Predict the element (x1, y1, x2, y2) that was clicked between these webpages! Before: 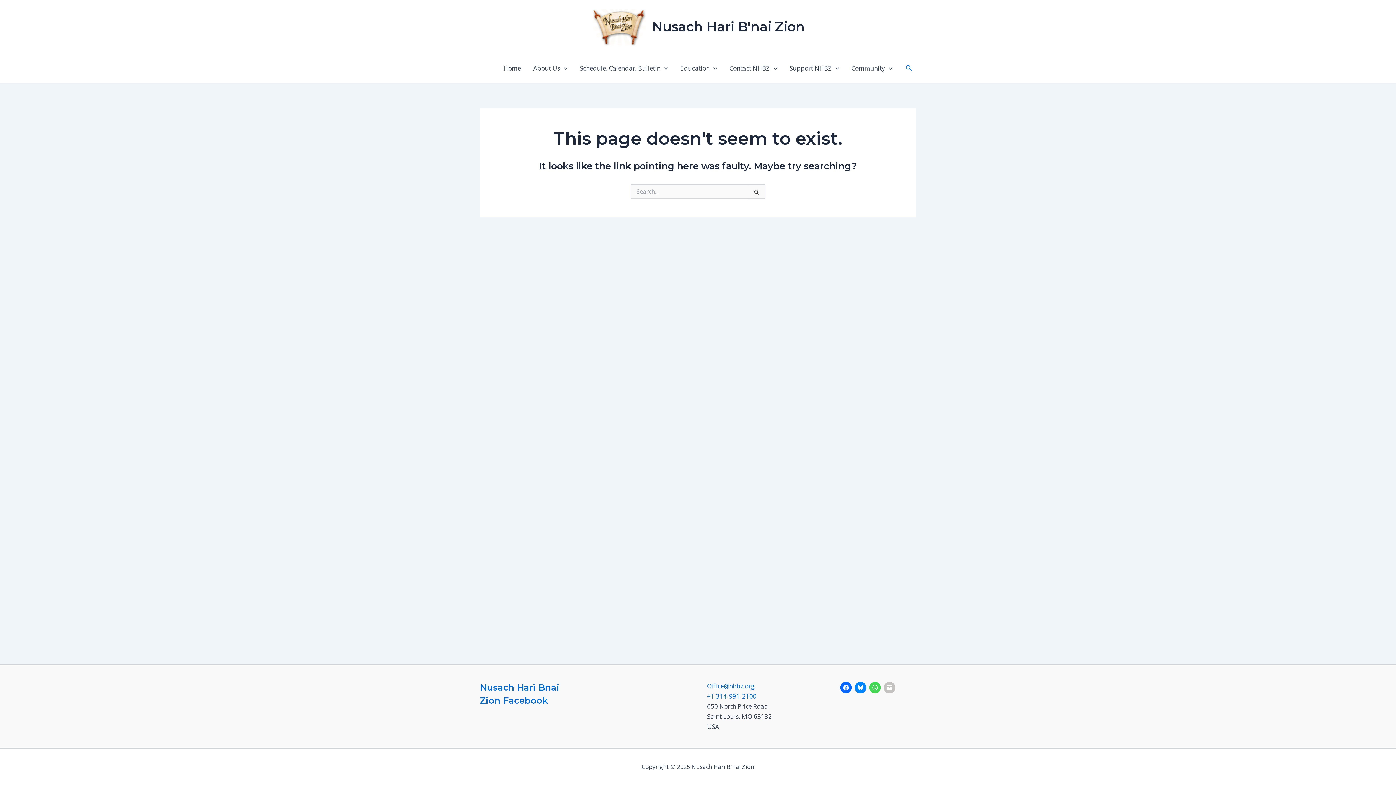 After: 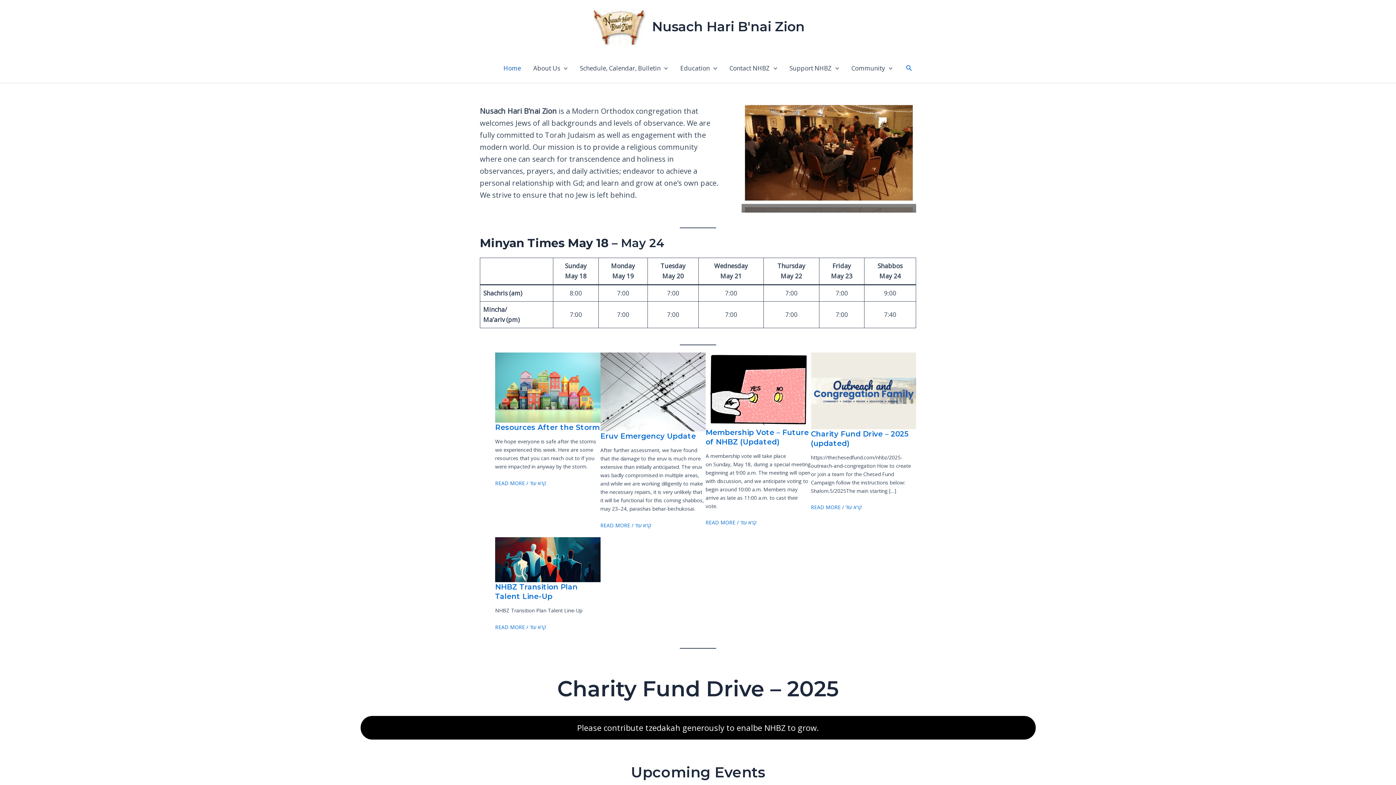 Action: bbox: (497, 53, 527, 82) label: Home